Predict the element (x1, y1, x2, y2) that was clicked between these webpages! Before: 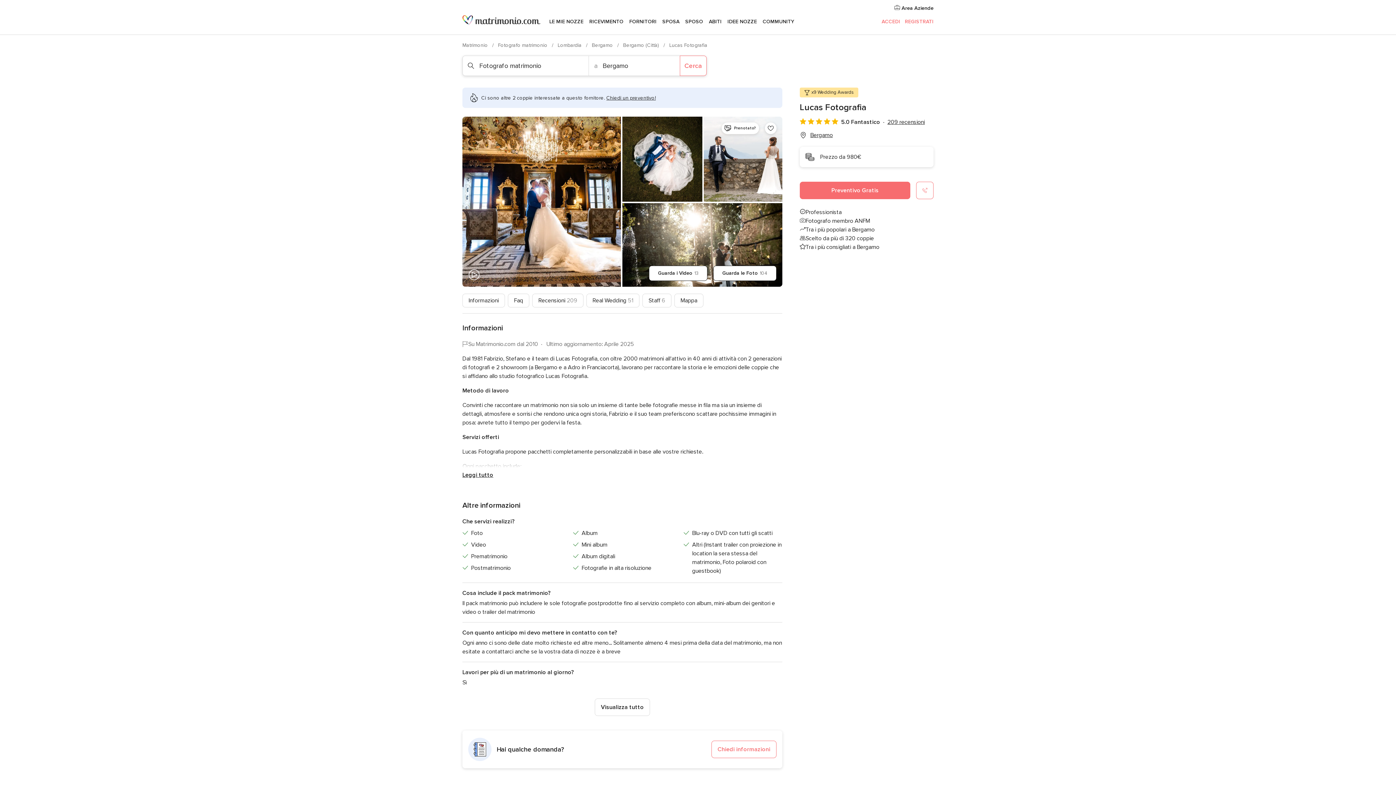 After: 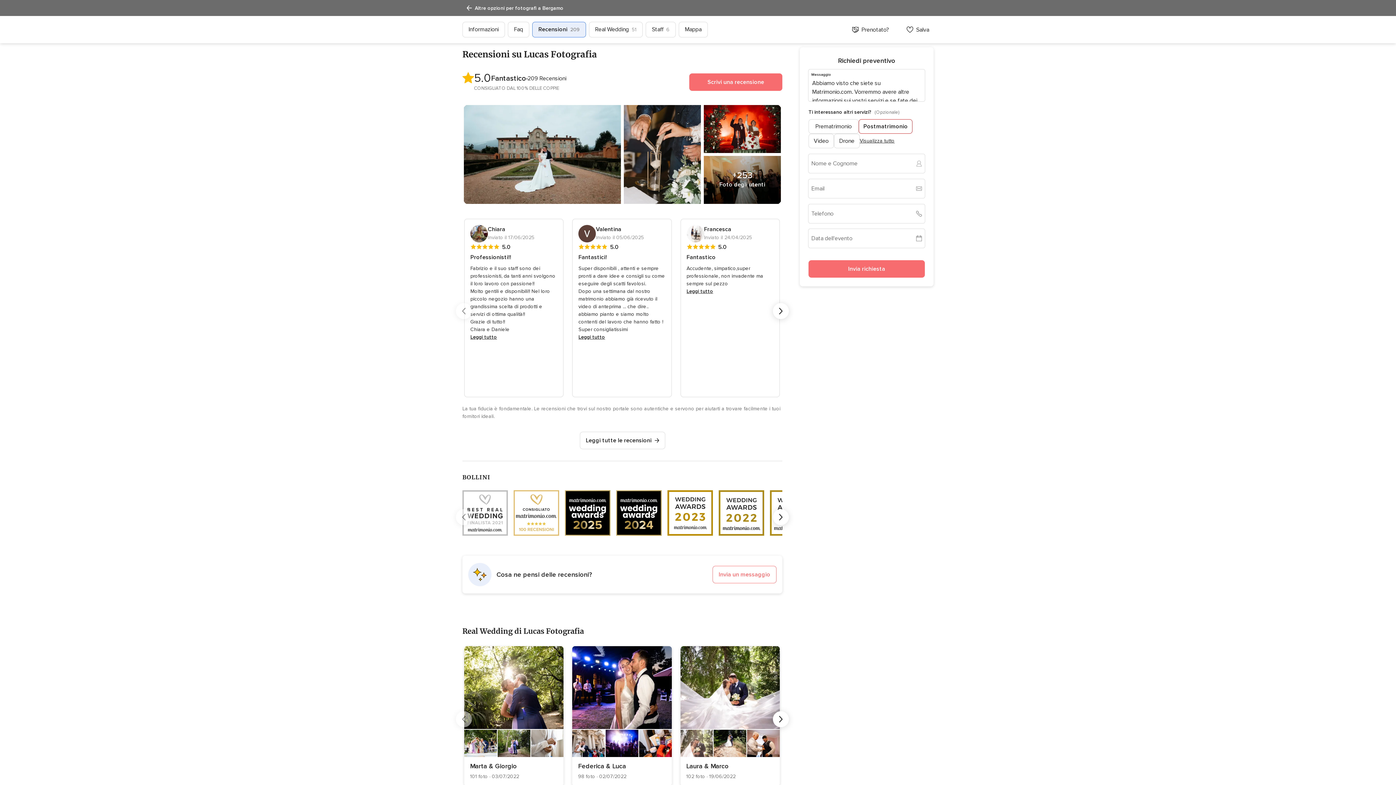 Action: bbox: (887, 117, 925, 126) label: 209 recensioni